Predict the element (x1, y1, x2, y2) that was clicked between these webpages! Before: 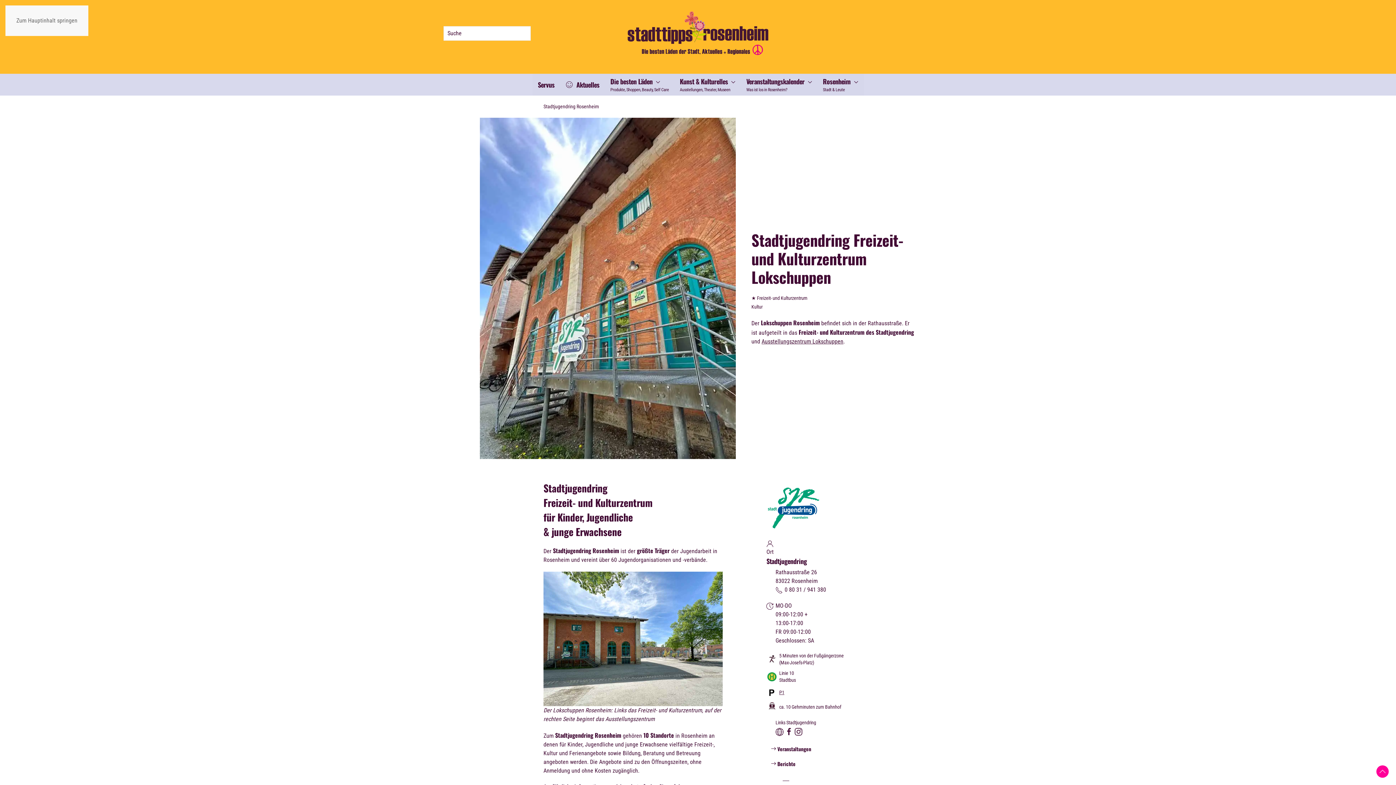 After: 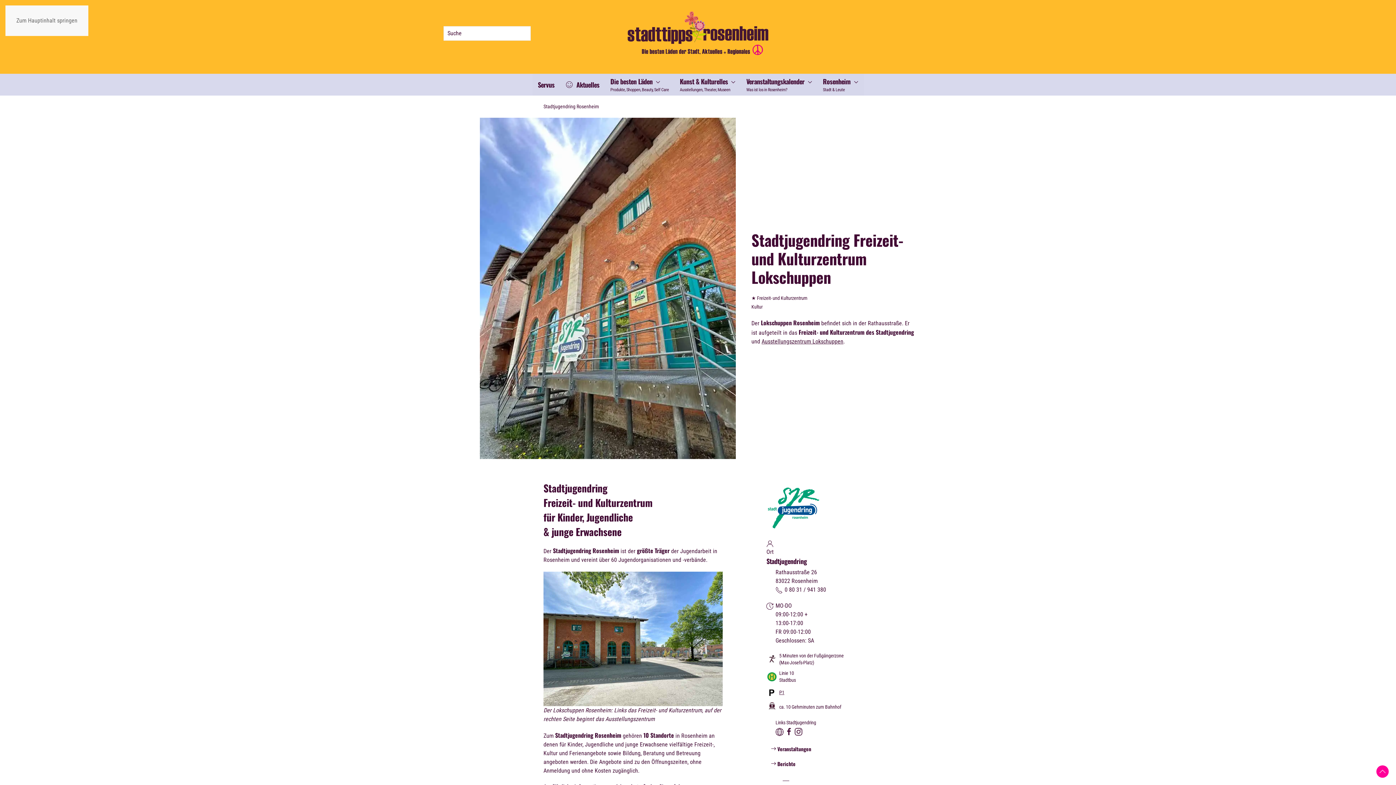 Action: bbox: (775, 585, 861, 594) label: Bei Stadtjugendring anrufen.